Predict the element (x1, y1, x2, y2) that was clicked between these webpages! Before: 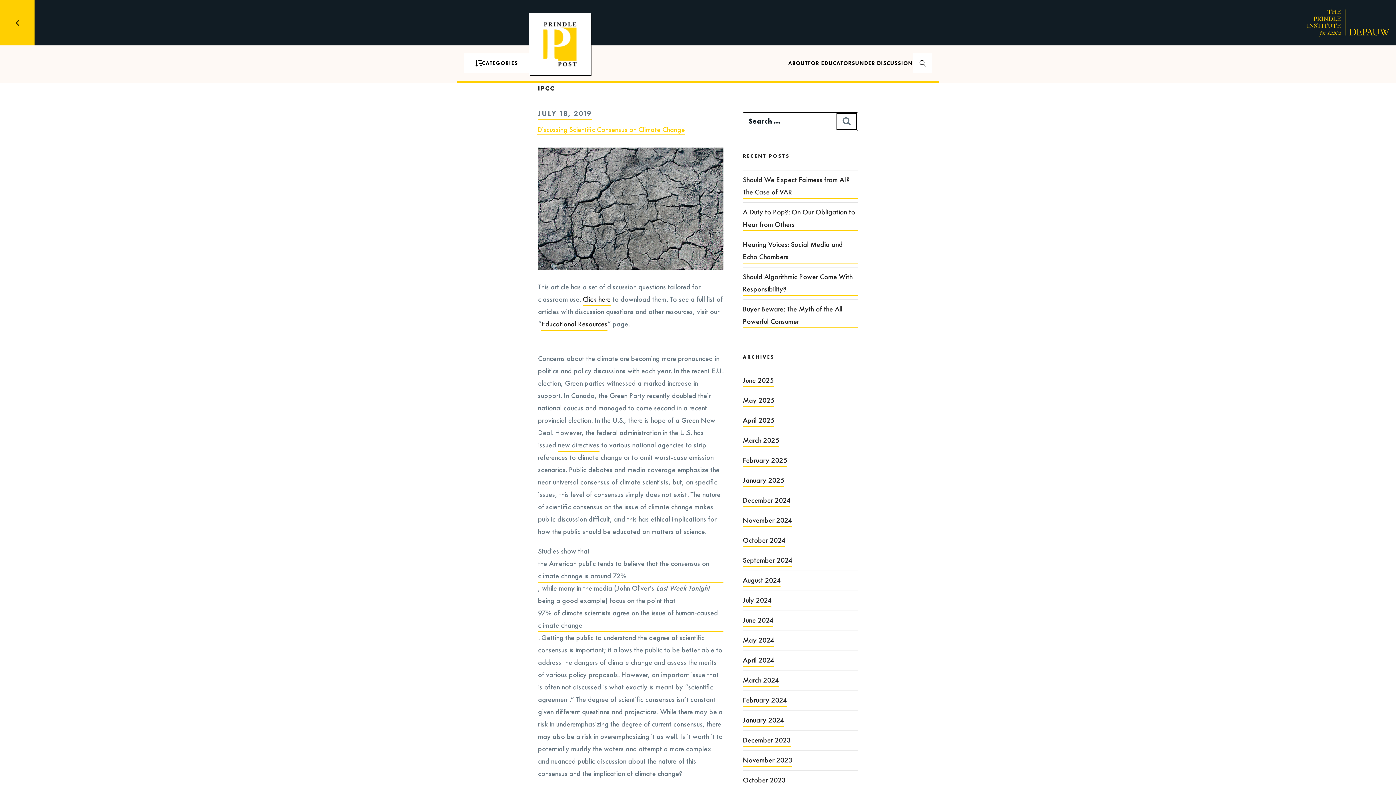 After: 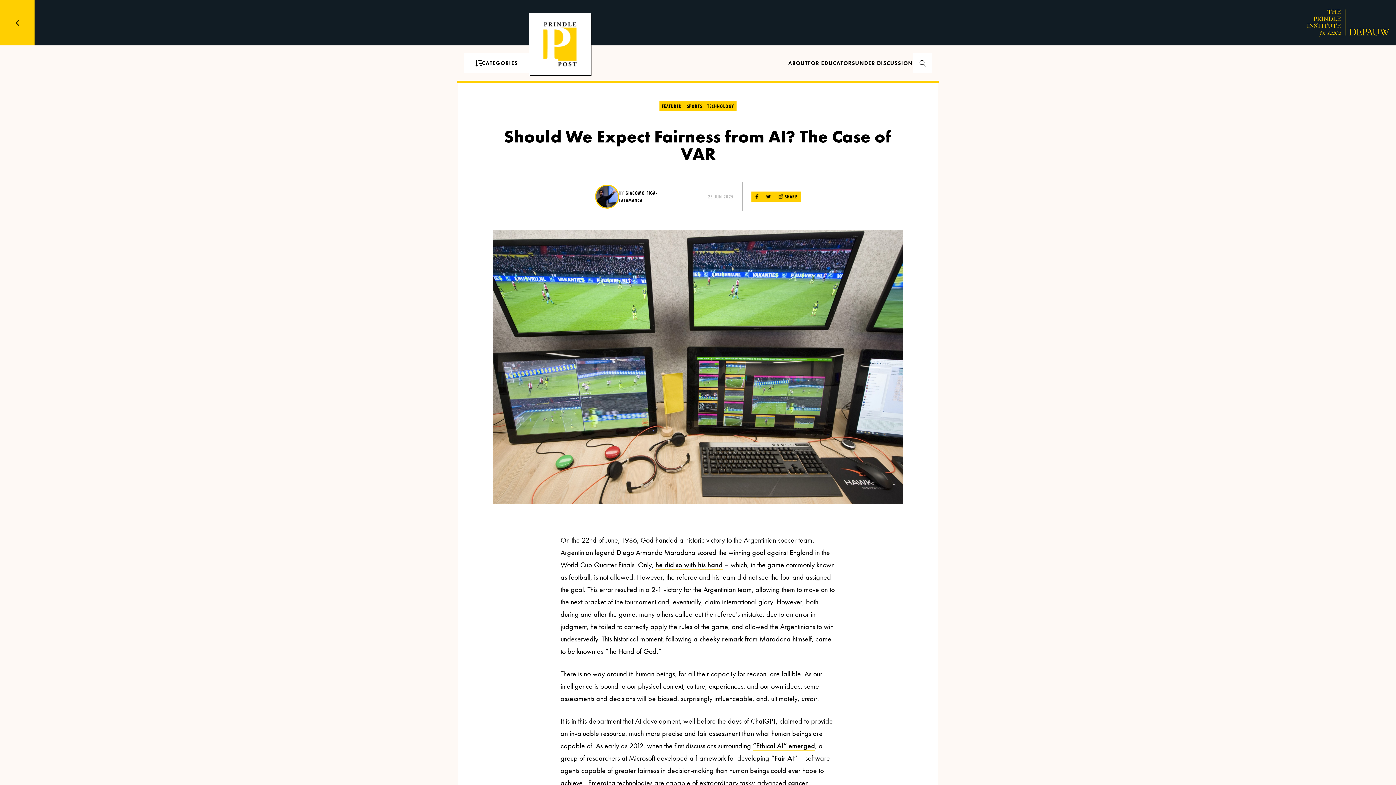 Action: label: Should We Expect Fairness from AI? The Case of VAR bbox: (742, 174, 858, 198)